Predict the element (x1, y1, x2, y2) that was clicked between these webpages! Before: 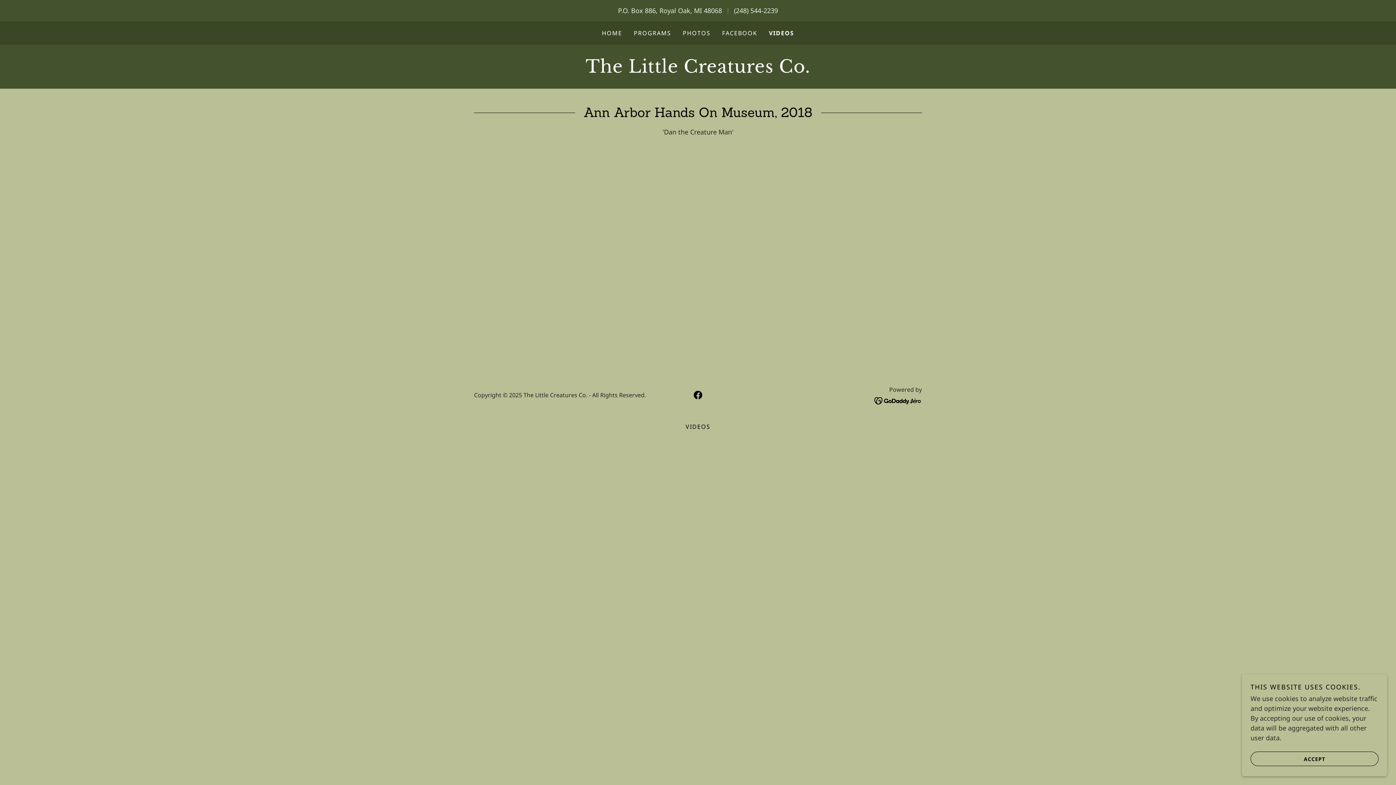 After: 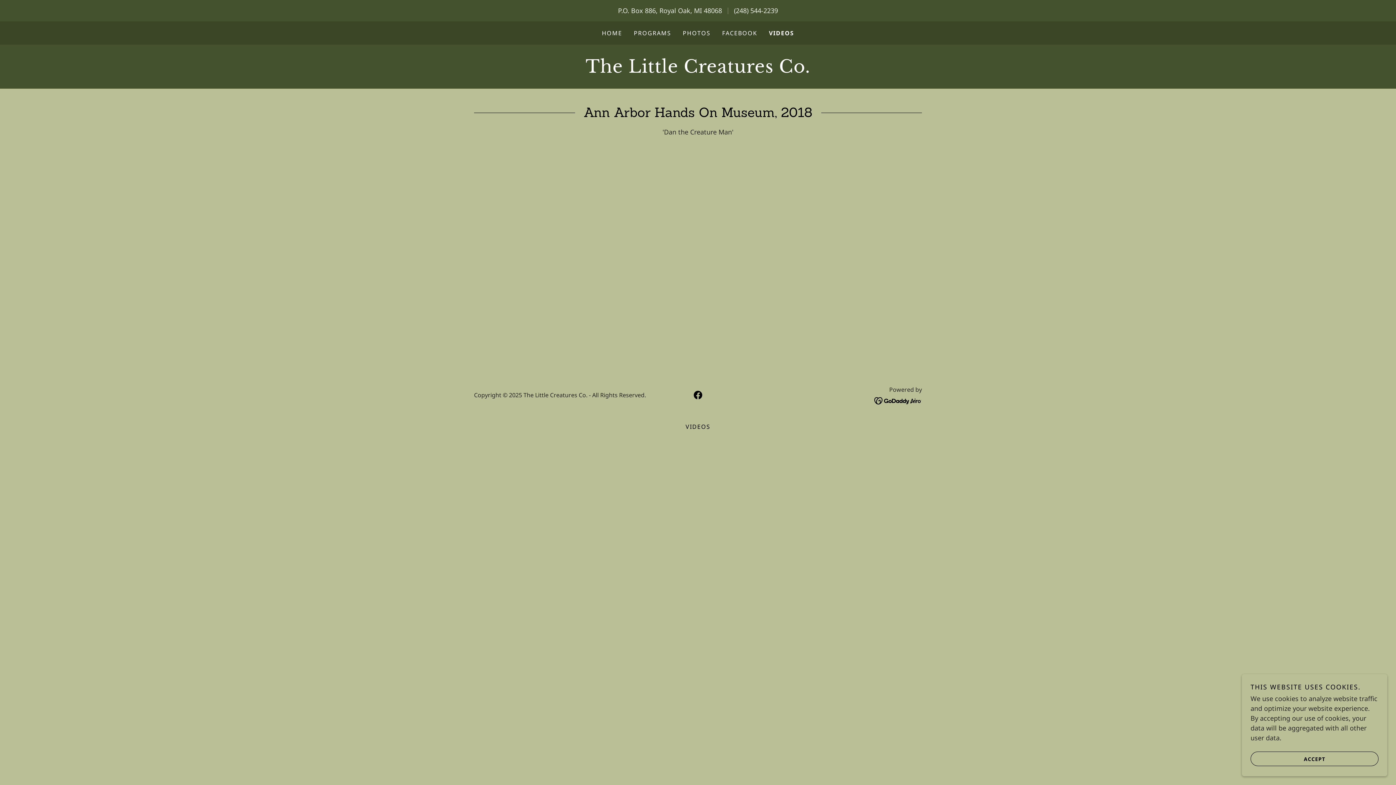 Action: bbox: (690, 387, 705, 402) label: Facebook Social Link